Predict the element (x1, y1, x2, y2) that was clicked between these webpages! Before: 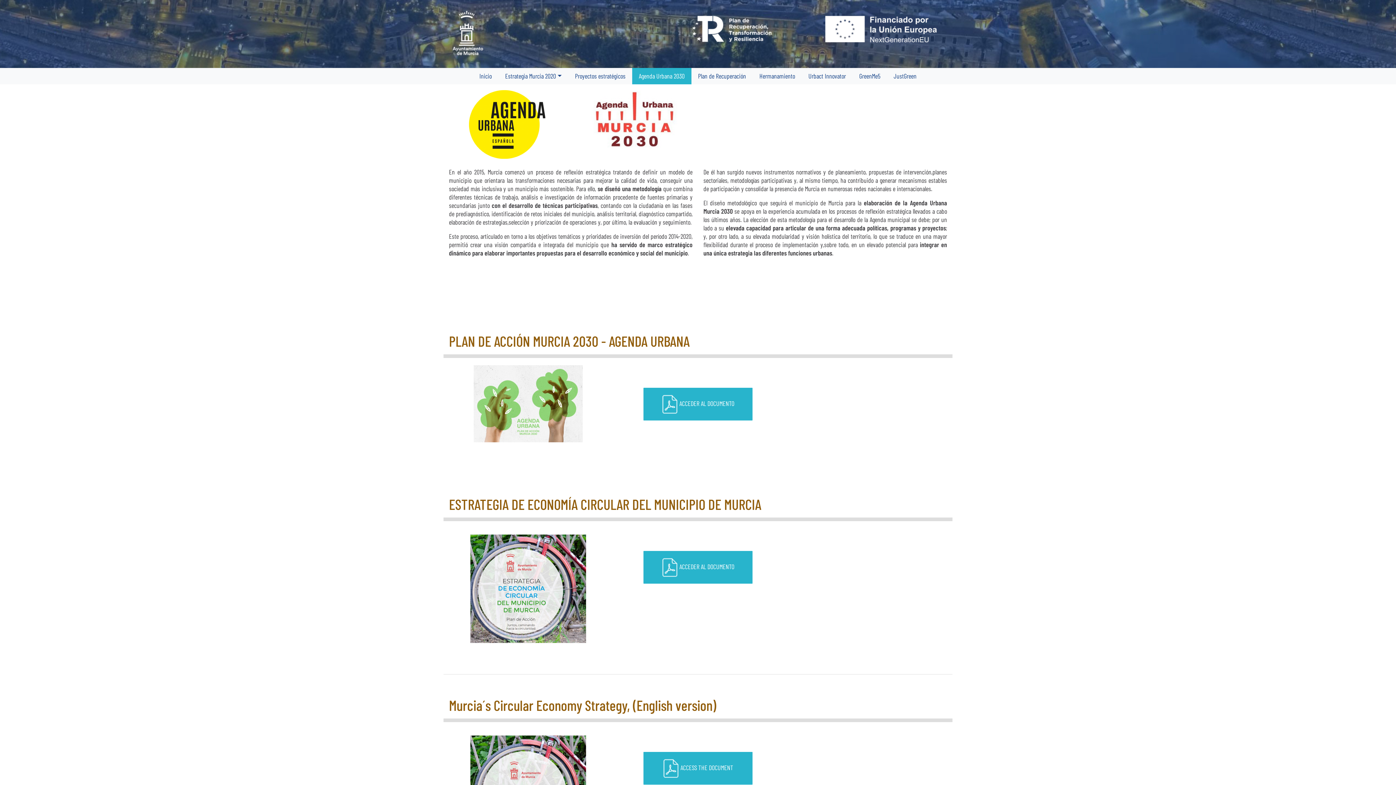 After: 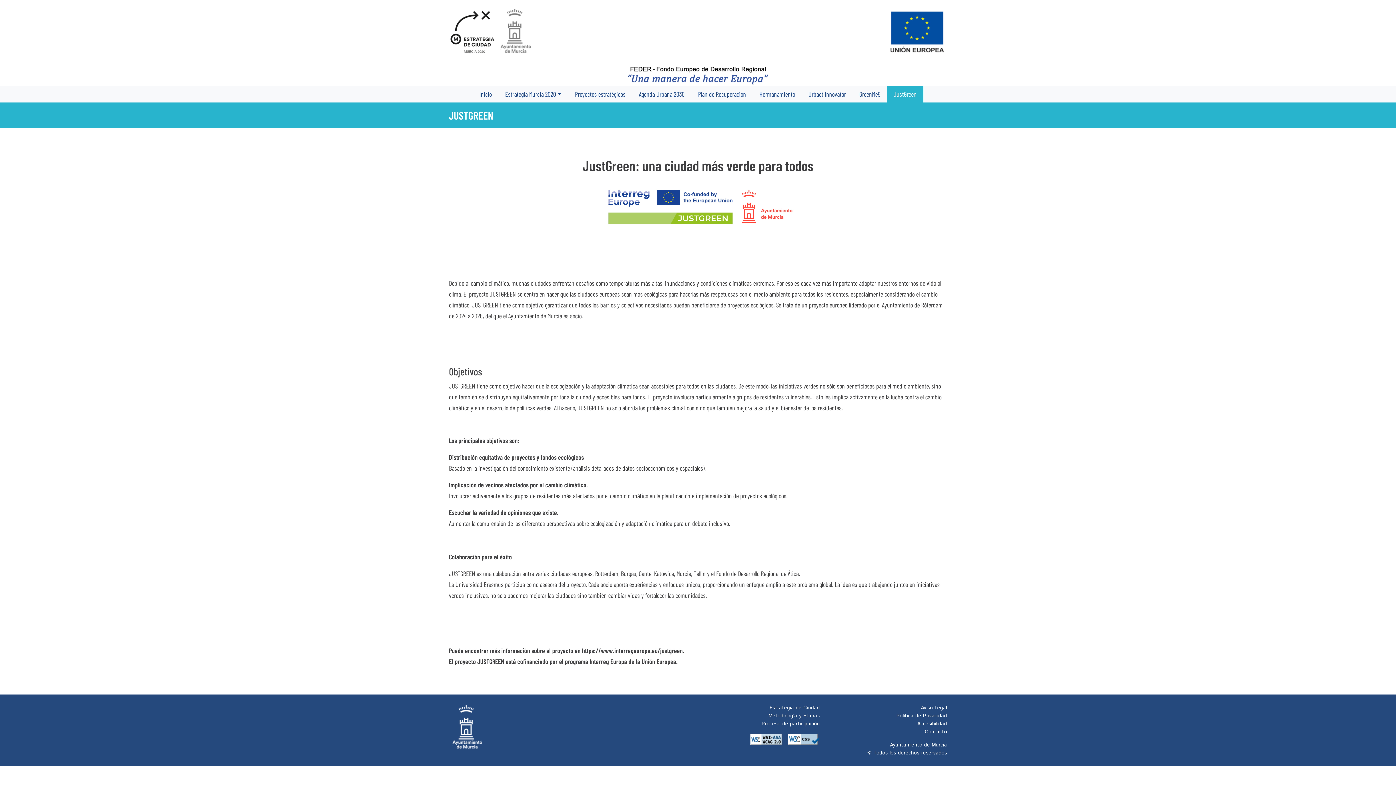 Action: bbox: (887, 68, 923, 84) label: JustGreen